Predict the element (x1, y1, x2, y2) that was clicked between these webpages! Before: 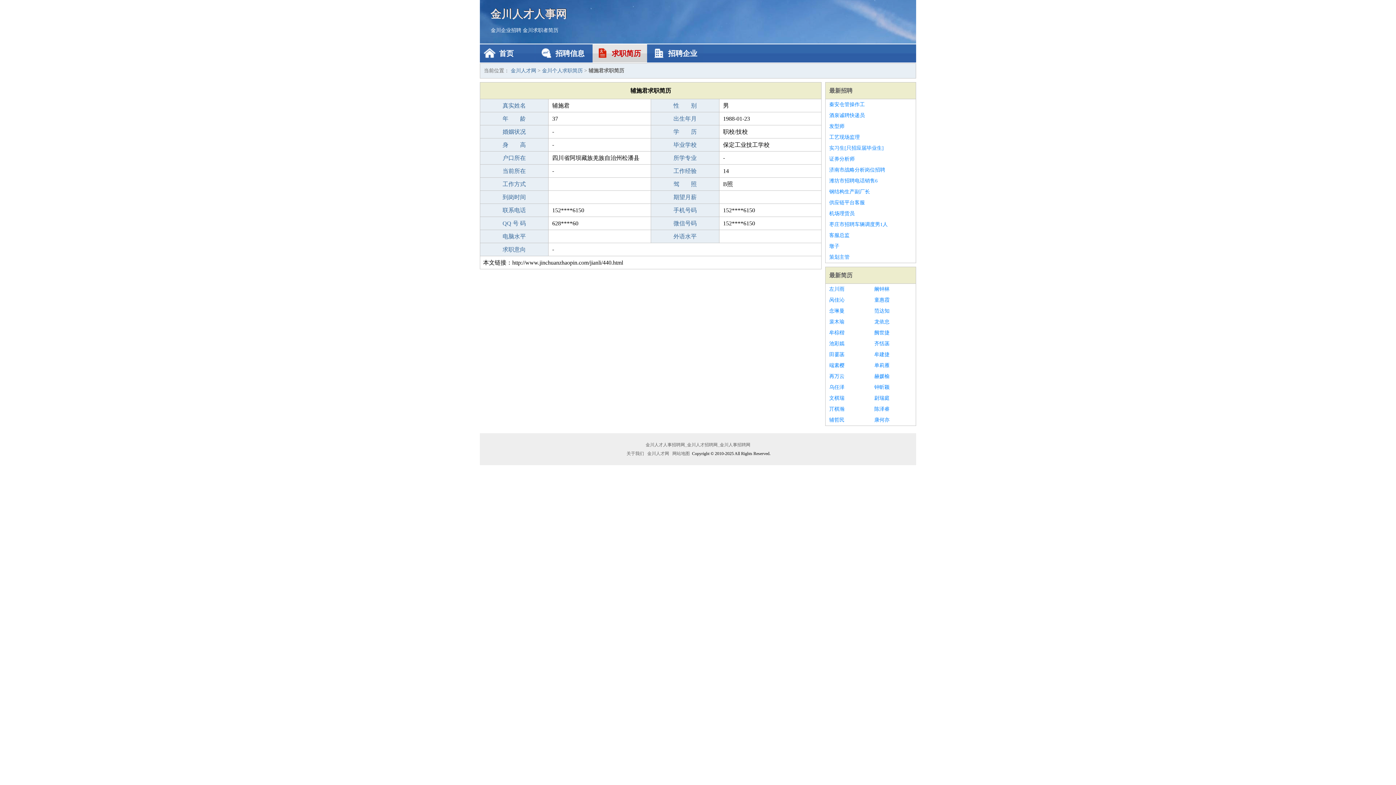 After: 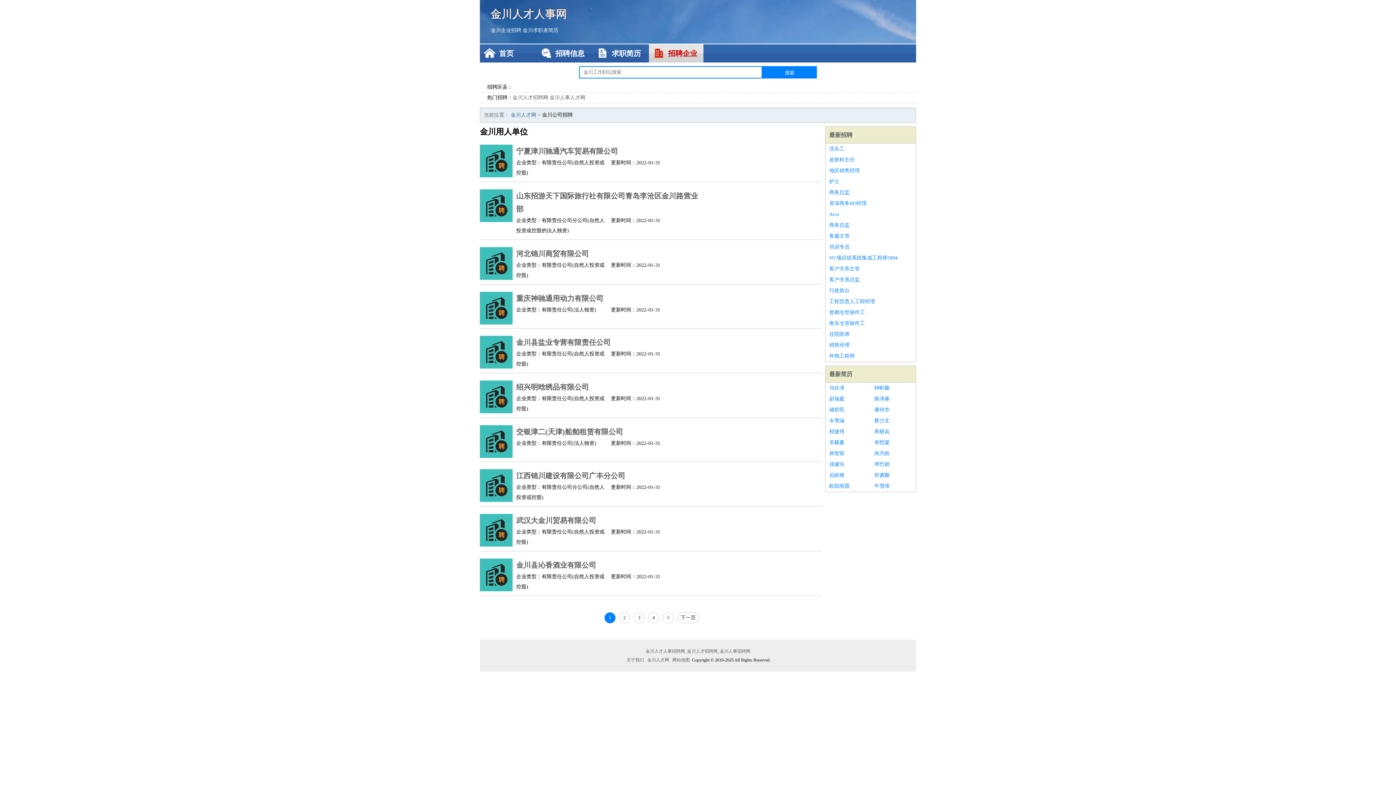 Action: label: 招聘企业 bbox: (649, 44, 703, 62)